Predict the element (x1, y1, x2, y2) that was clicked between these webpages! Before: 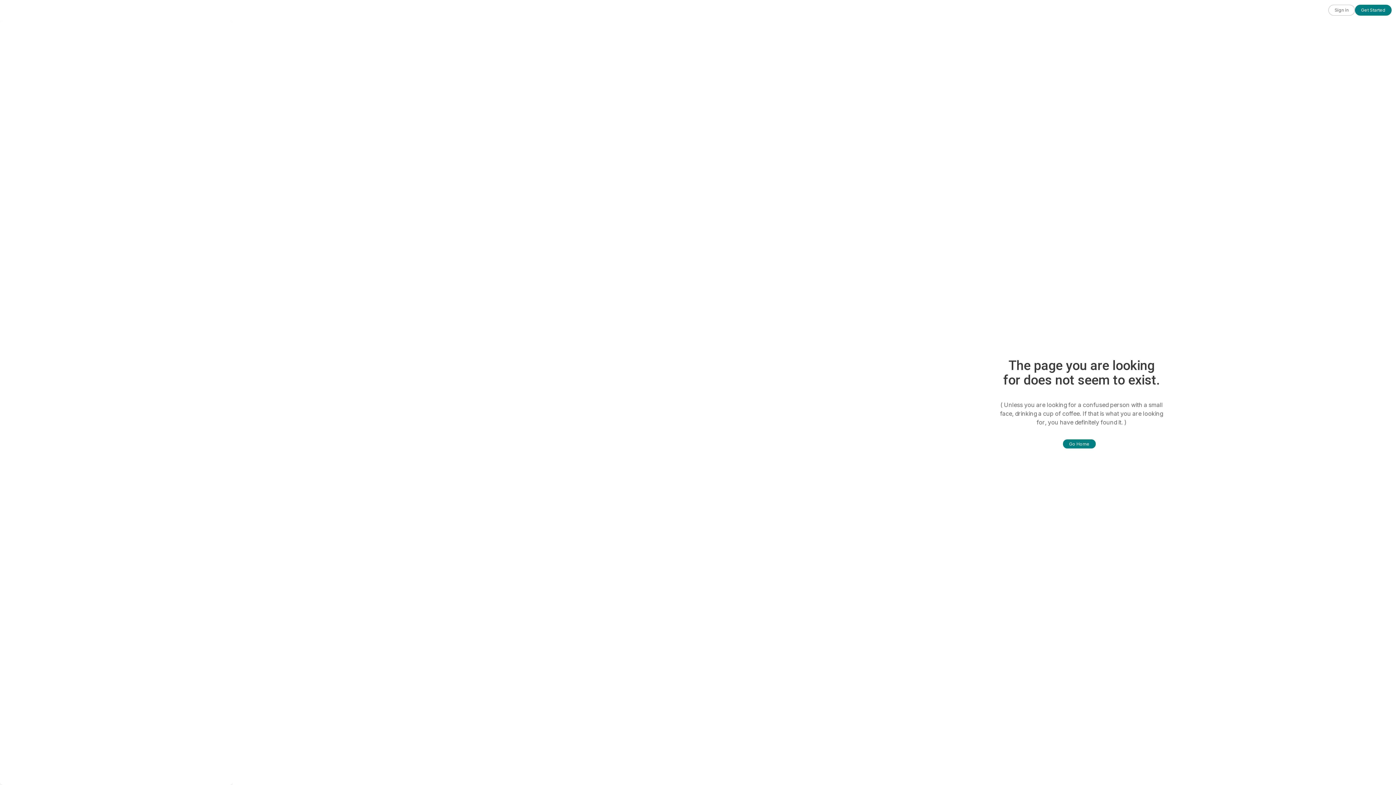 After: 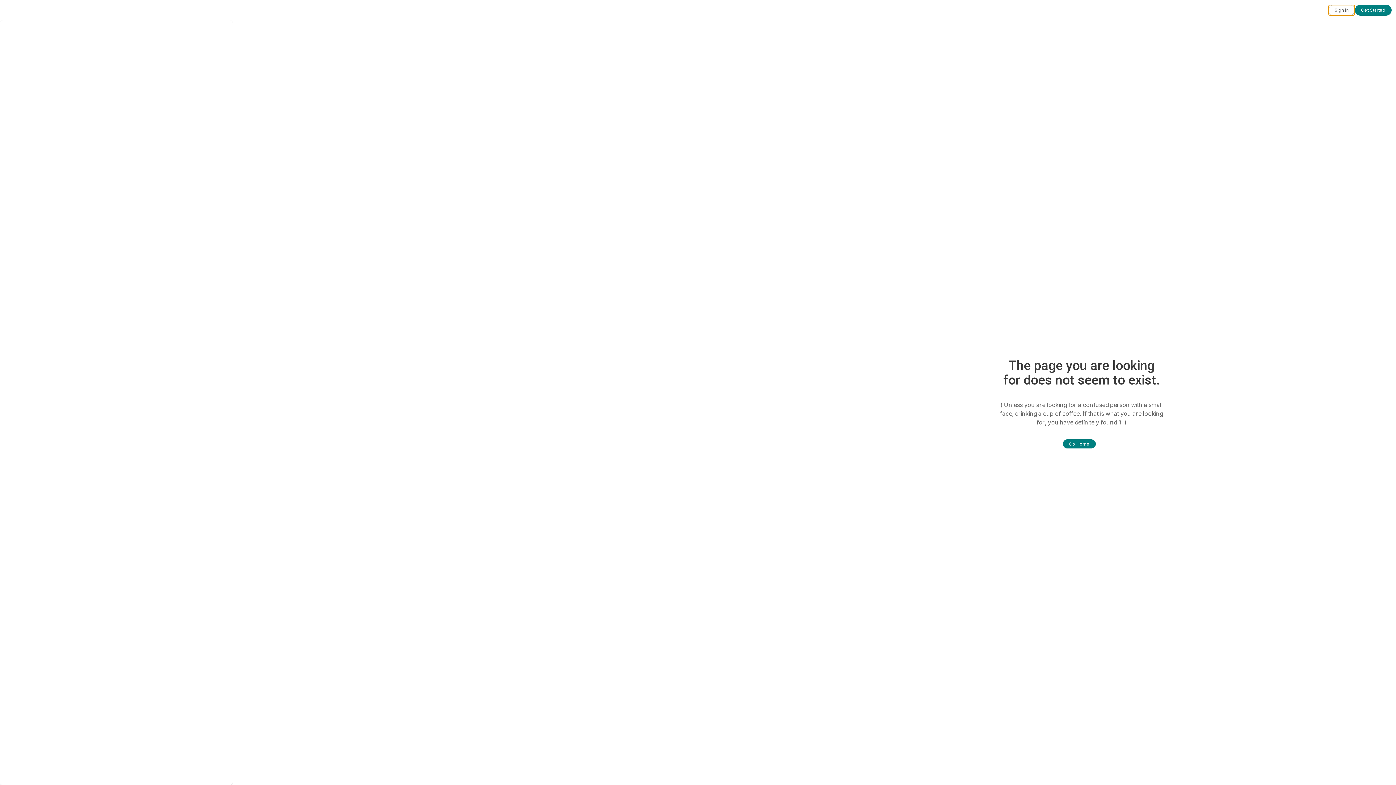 Action: label: Sign in bbox: (1328, 4, 1355, 15)